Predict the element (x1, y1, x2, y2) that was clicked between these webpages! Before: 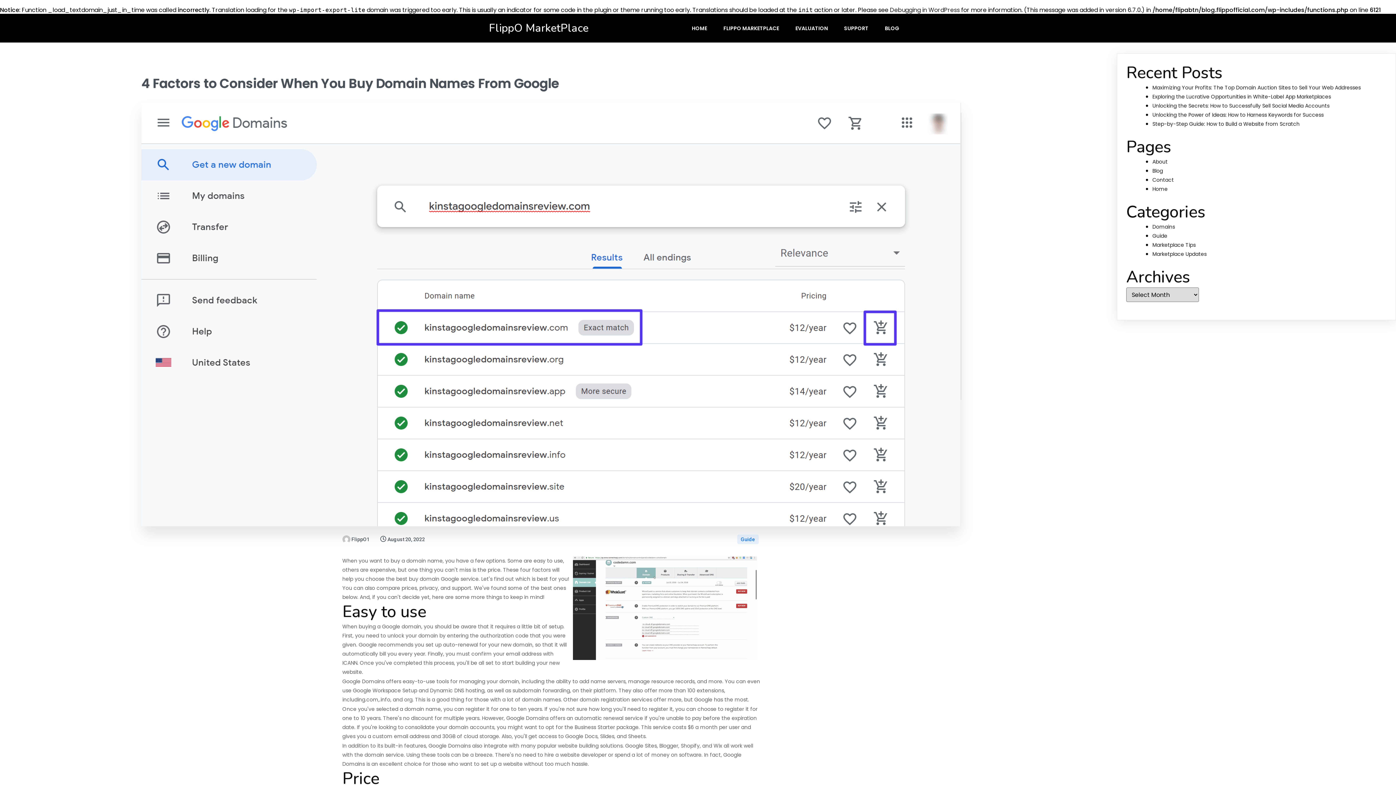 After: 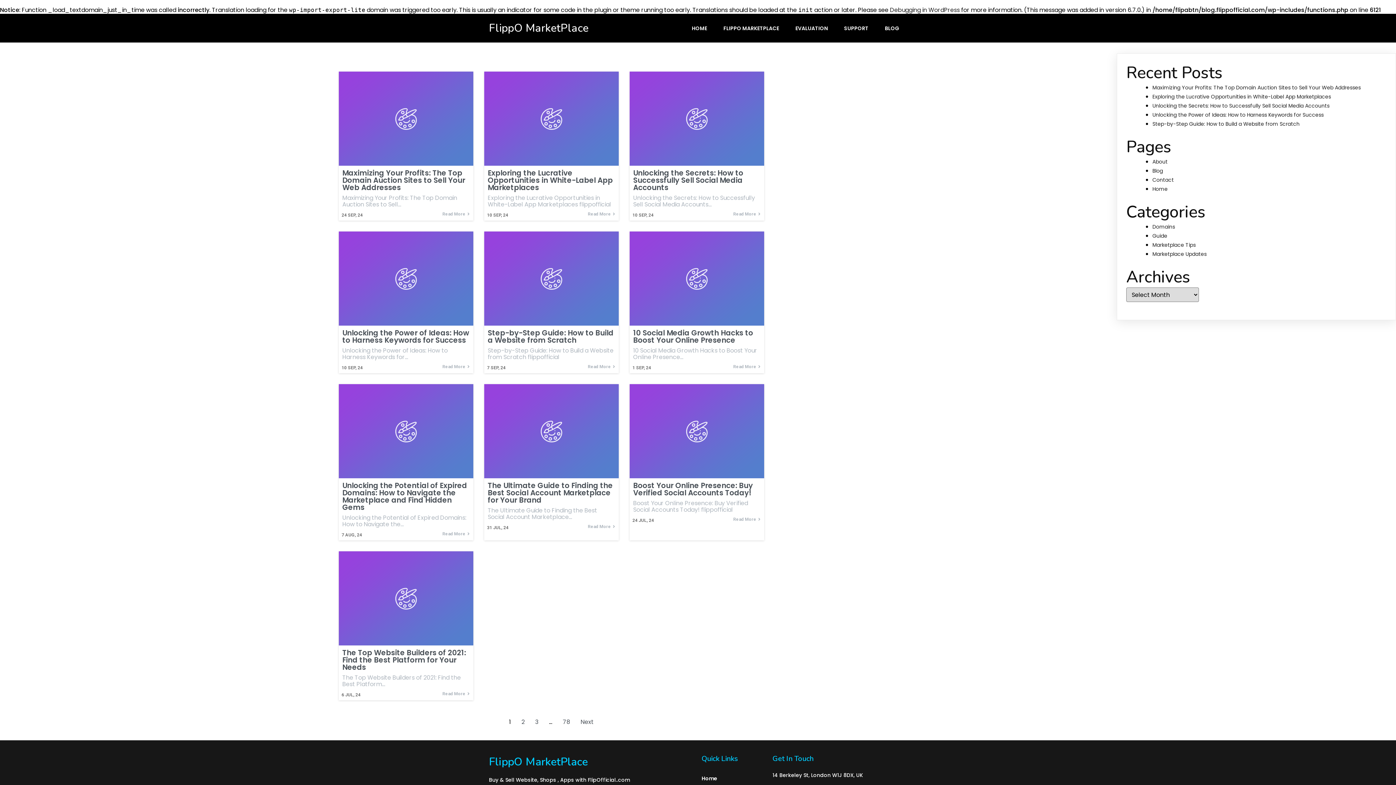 Action: bbox: (342, 536, 369, 542) label:  FlippO1